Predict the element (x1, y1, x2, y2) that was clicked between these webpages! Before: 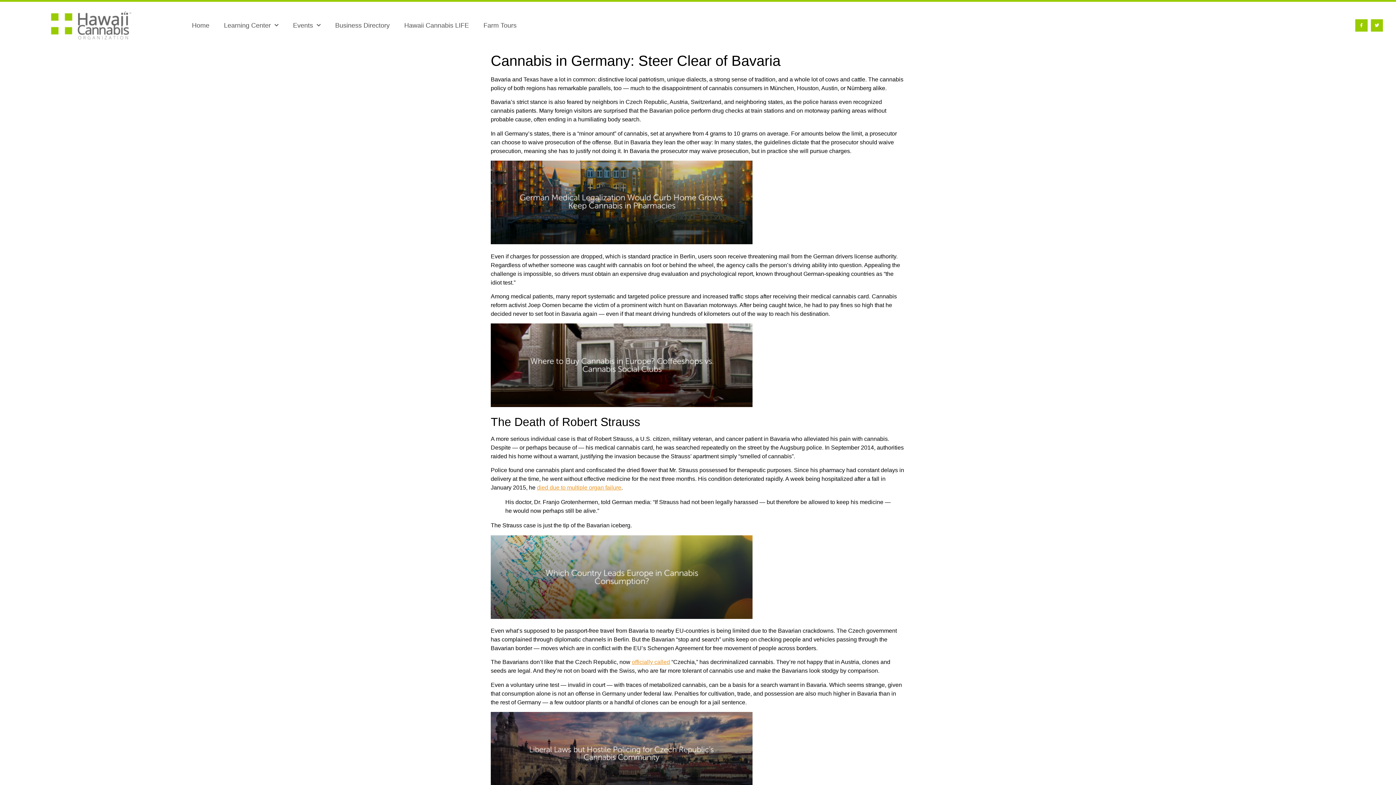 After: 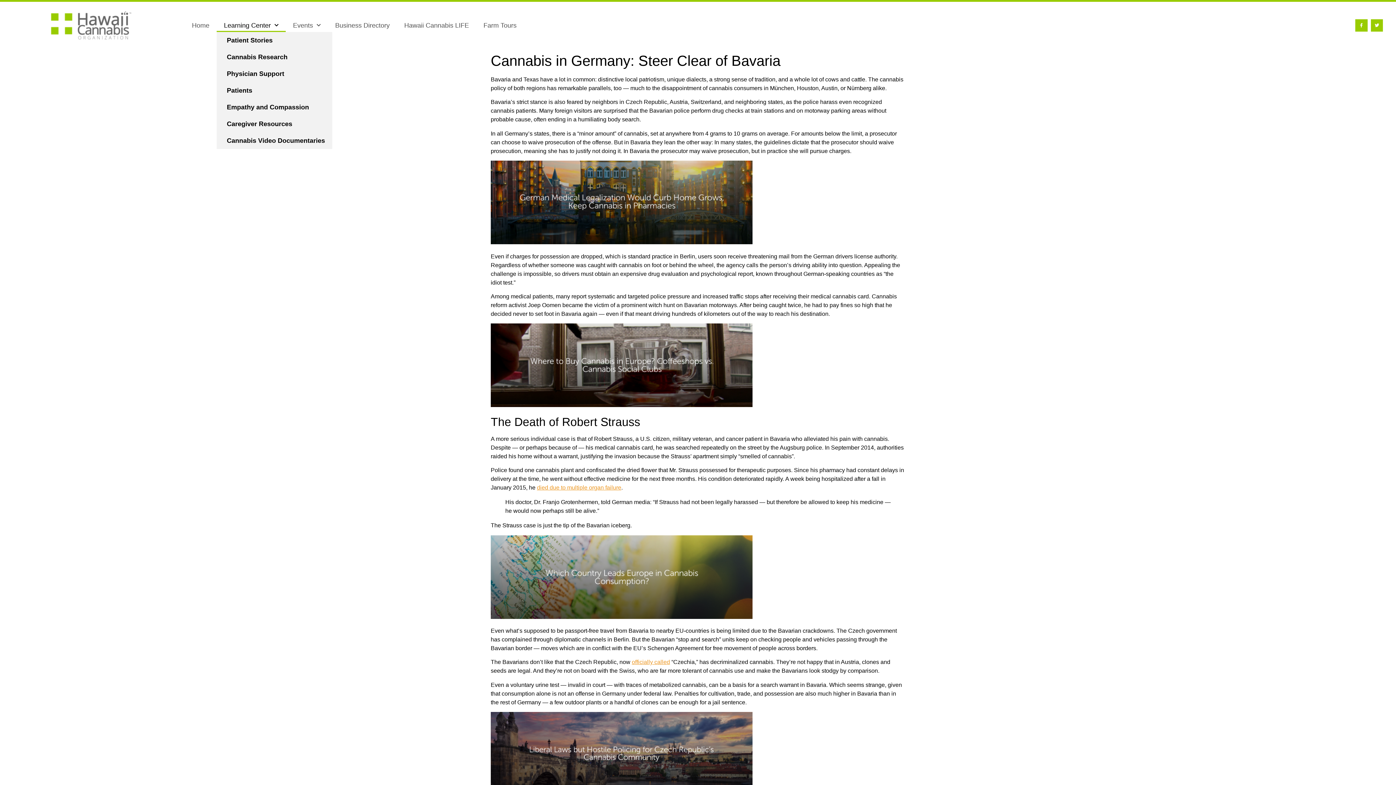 Action: label: Learning Center bbox: (216, 18, 285, 32)